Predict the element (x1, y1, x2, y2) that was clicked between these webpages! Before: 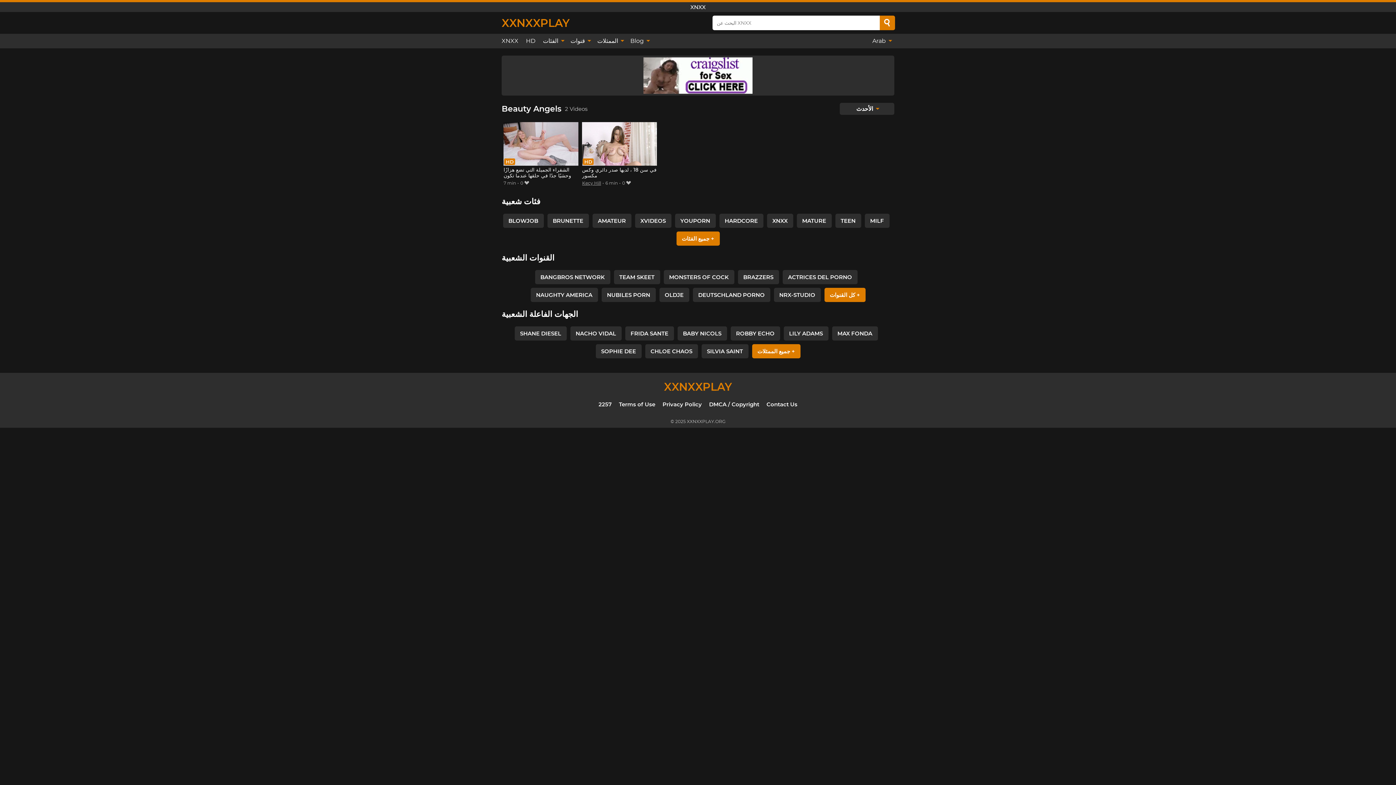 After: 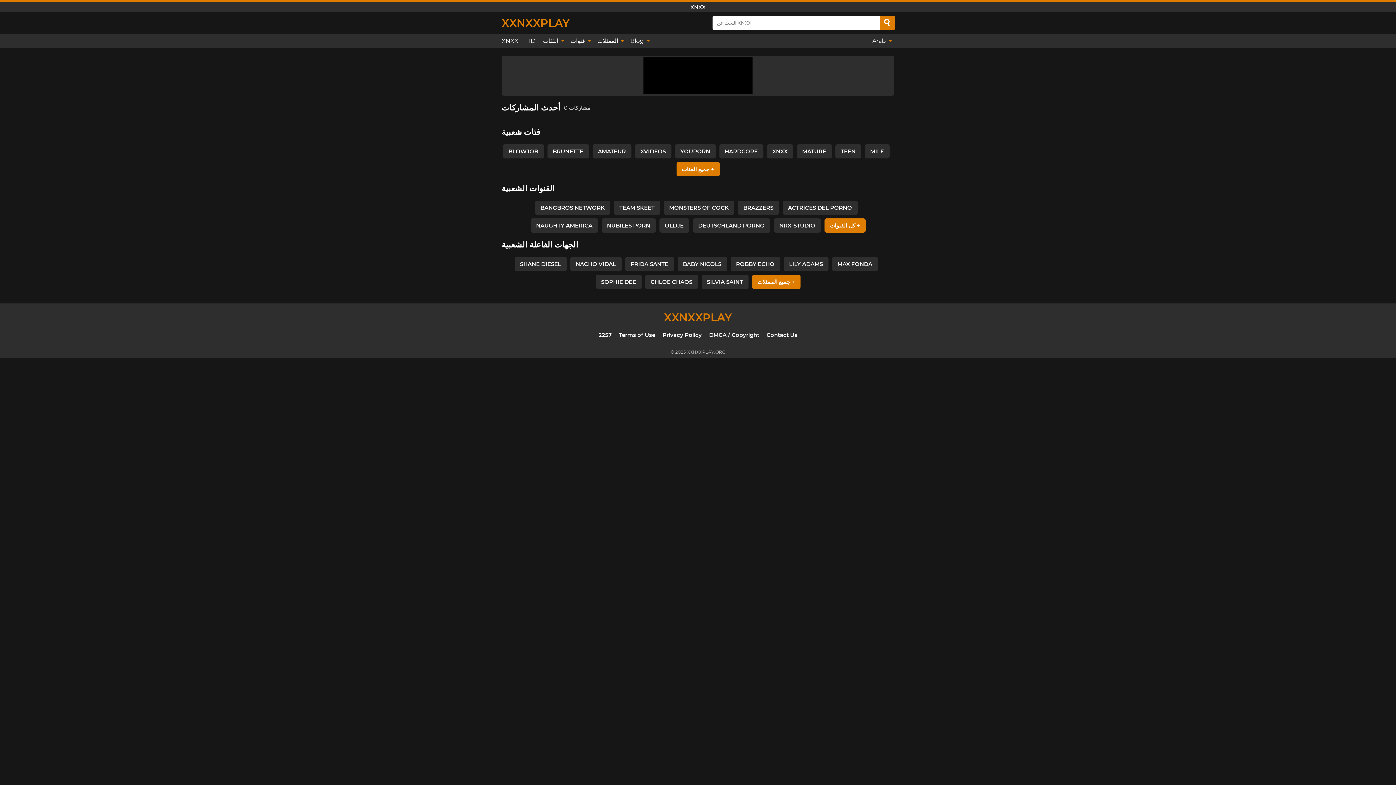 Action: label: Blog  bbox: (626, 33, 652, 48)